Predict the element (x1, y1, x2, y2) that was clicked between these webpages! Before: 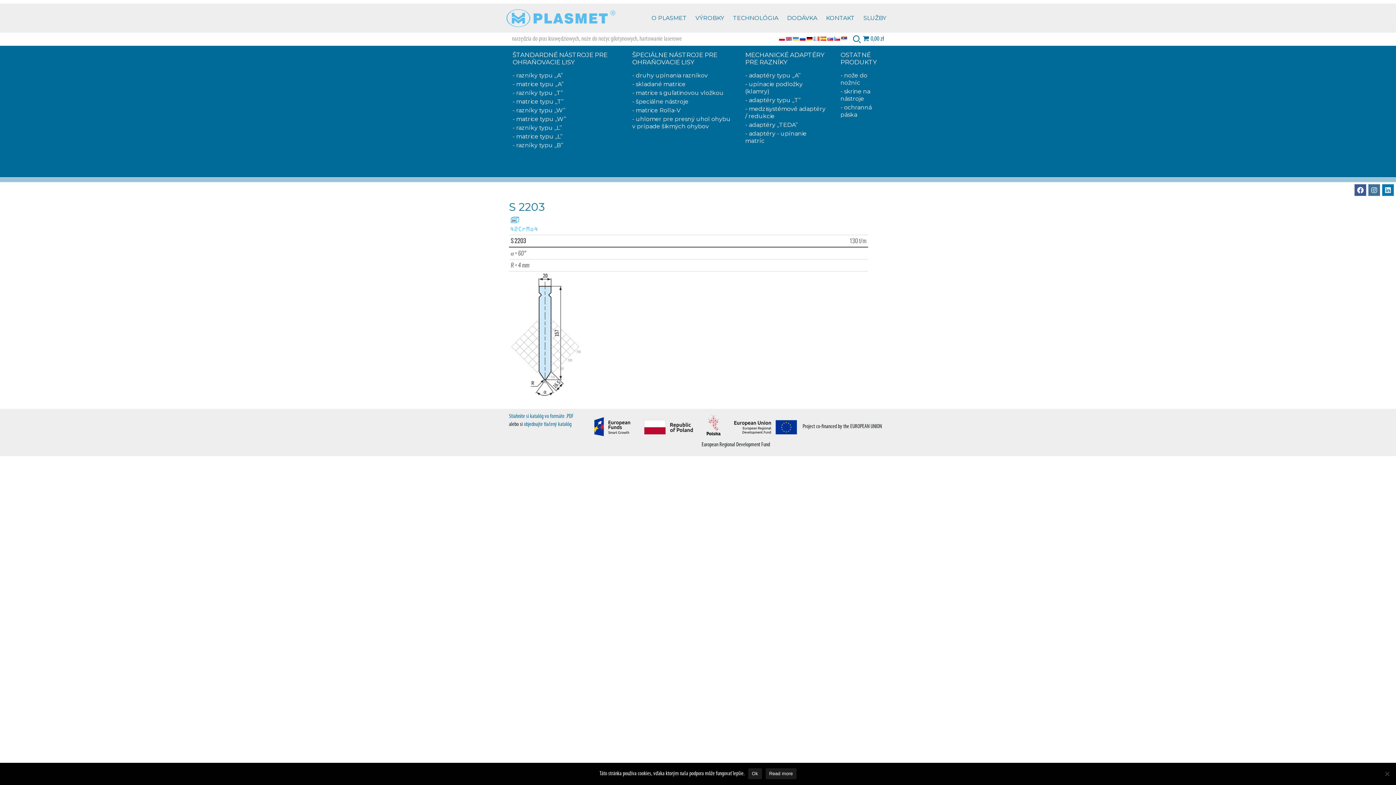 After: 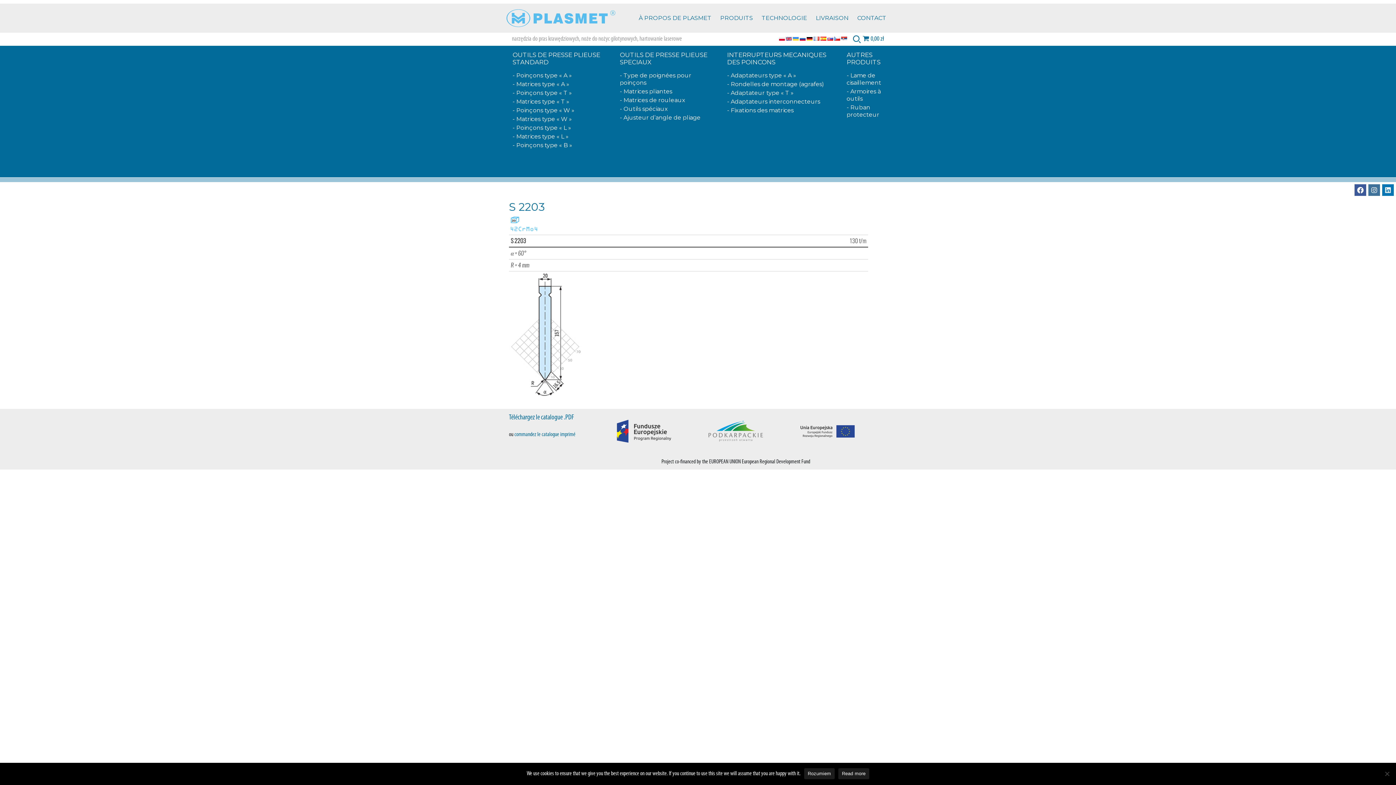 Action: bbox: (813, 35, 819, 42)